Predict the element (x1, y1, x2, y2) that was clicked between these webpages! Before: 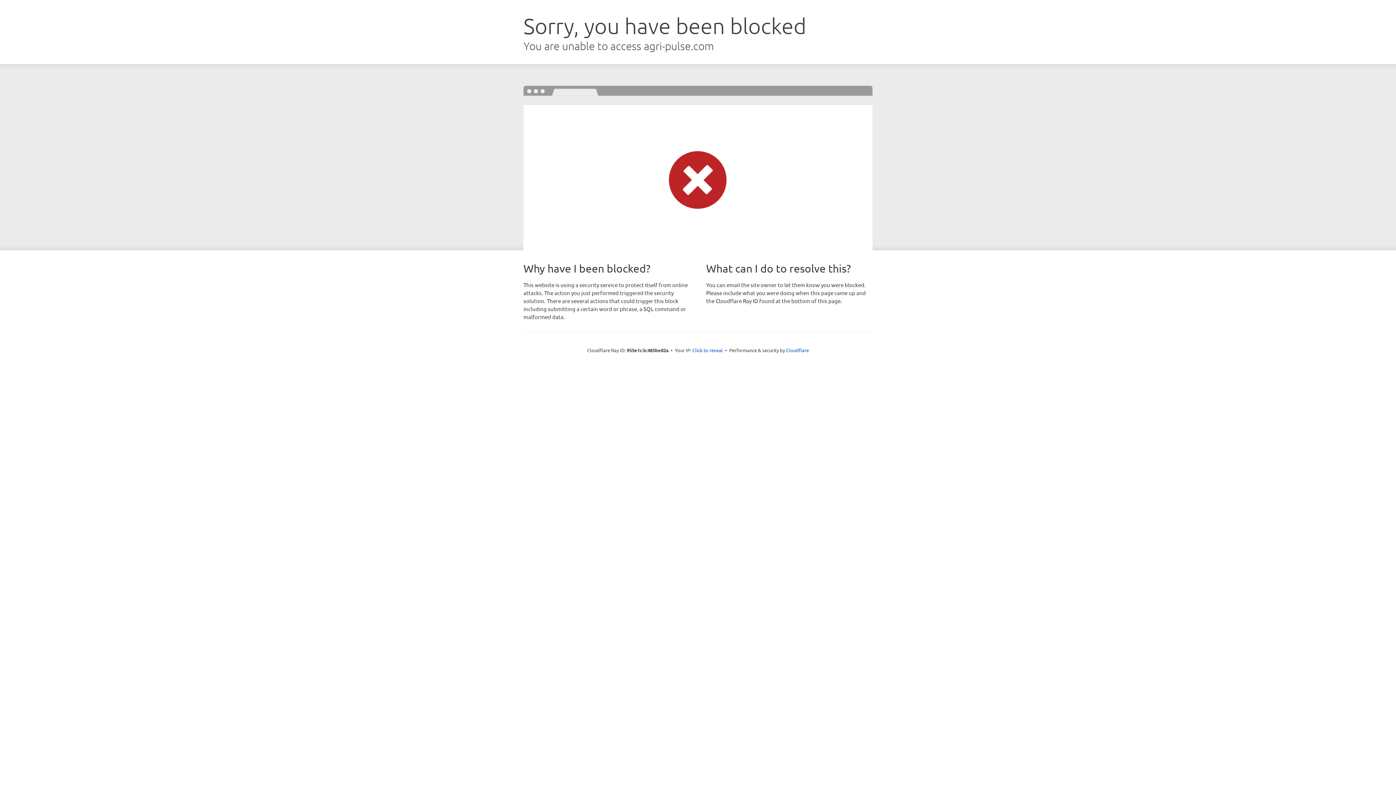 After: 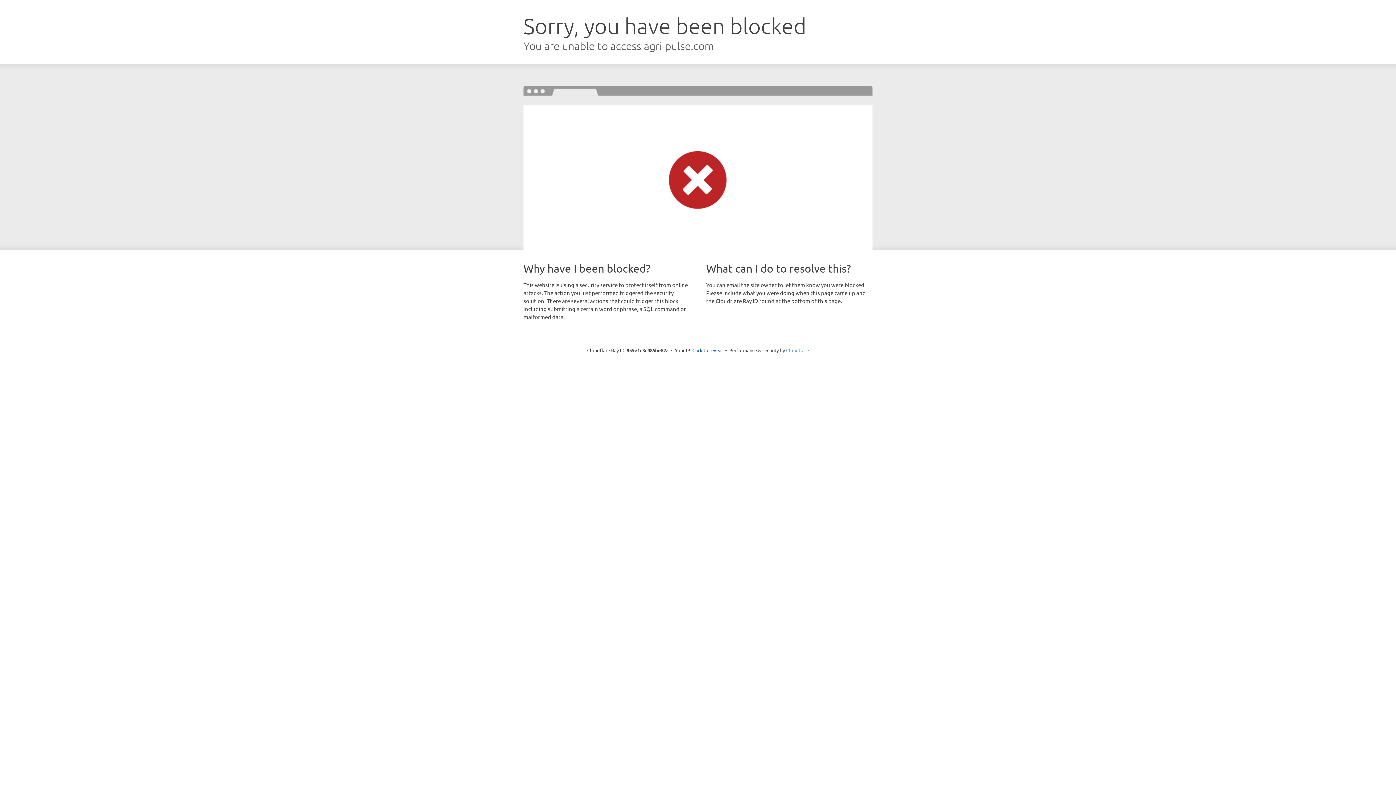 Action: label: Cloudflare bbox: (786, 347, 809, 353)